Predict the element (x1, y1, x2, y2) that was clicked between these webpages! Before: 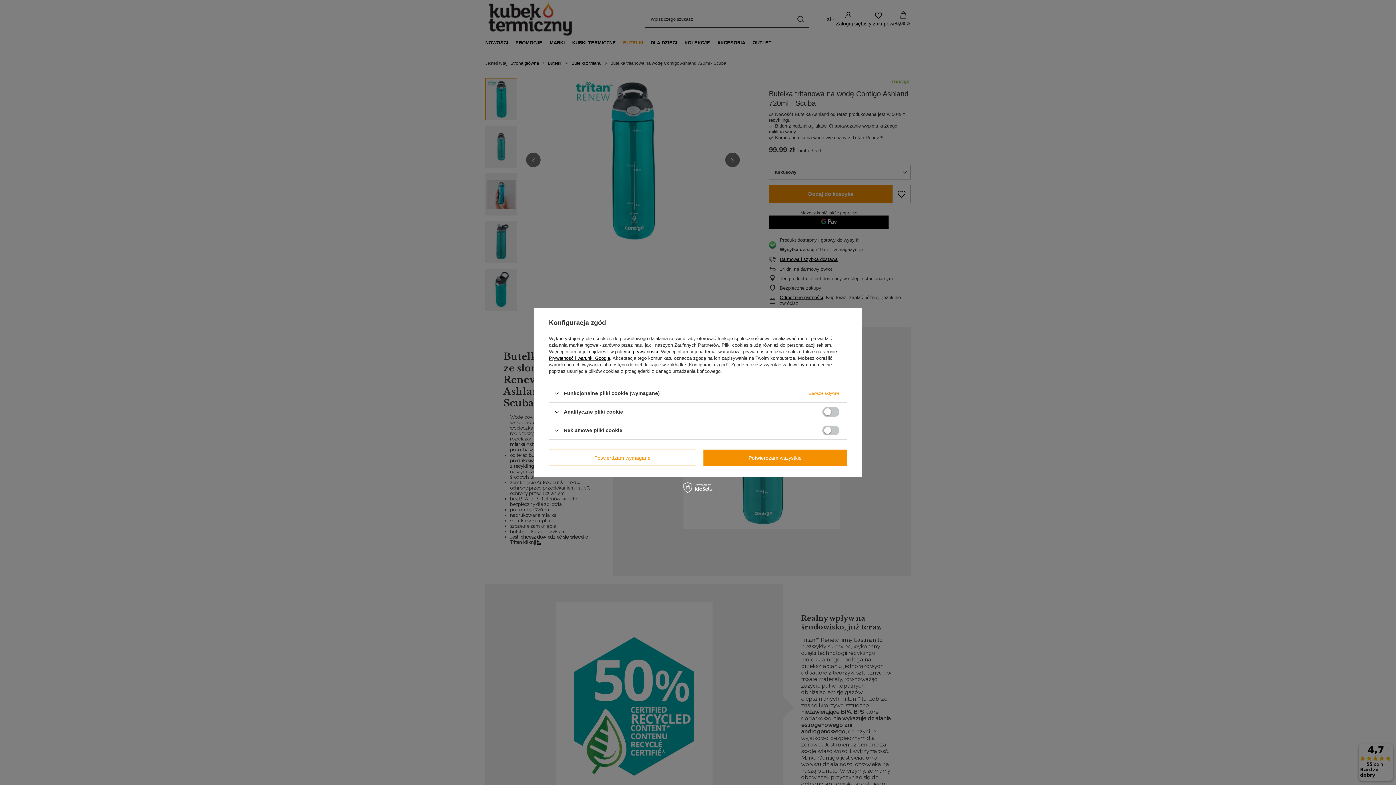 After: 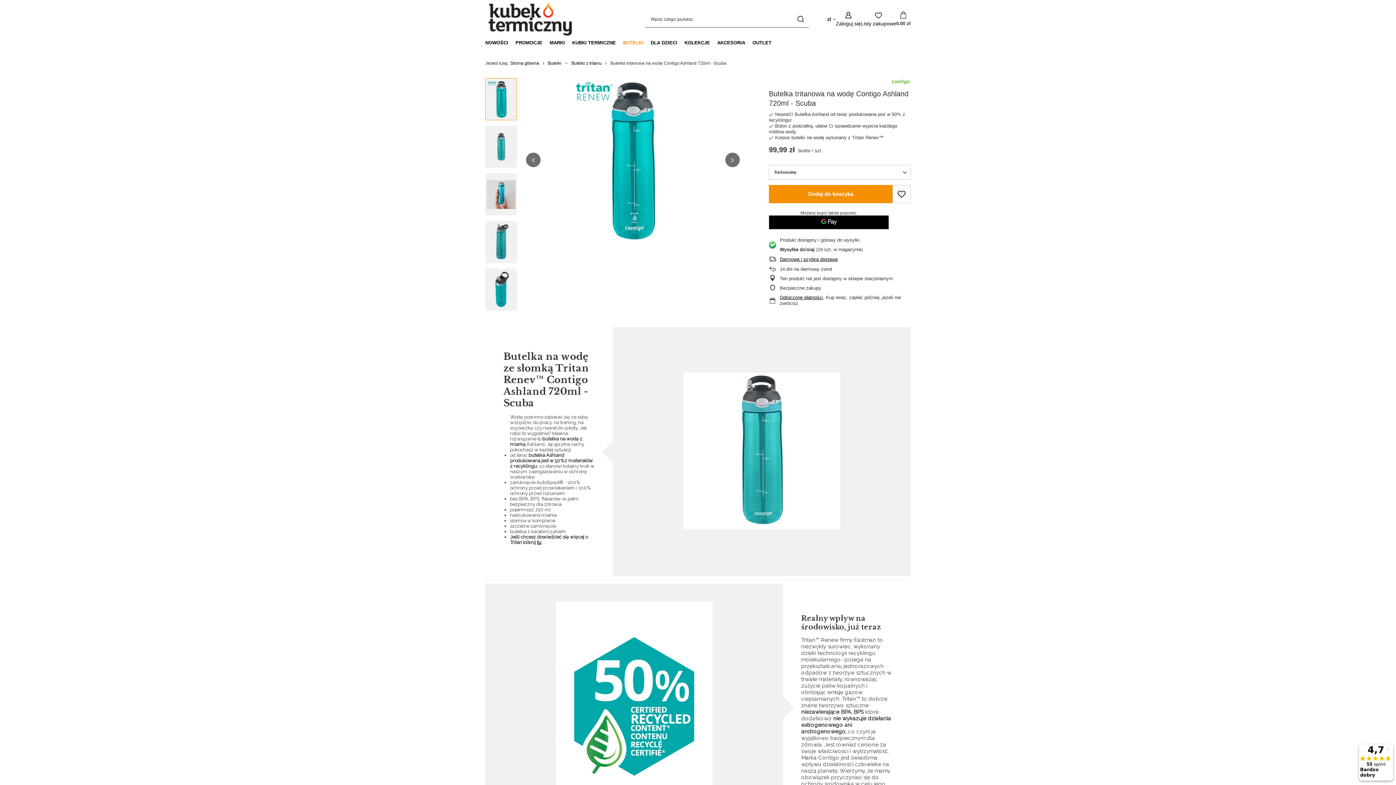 Action: label: Potwierdzam wymagane bbox: (549, 449, 696, 466)